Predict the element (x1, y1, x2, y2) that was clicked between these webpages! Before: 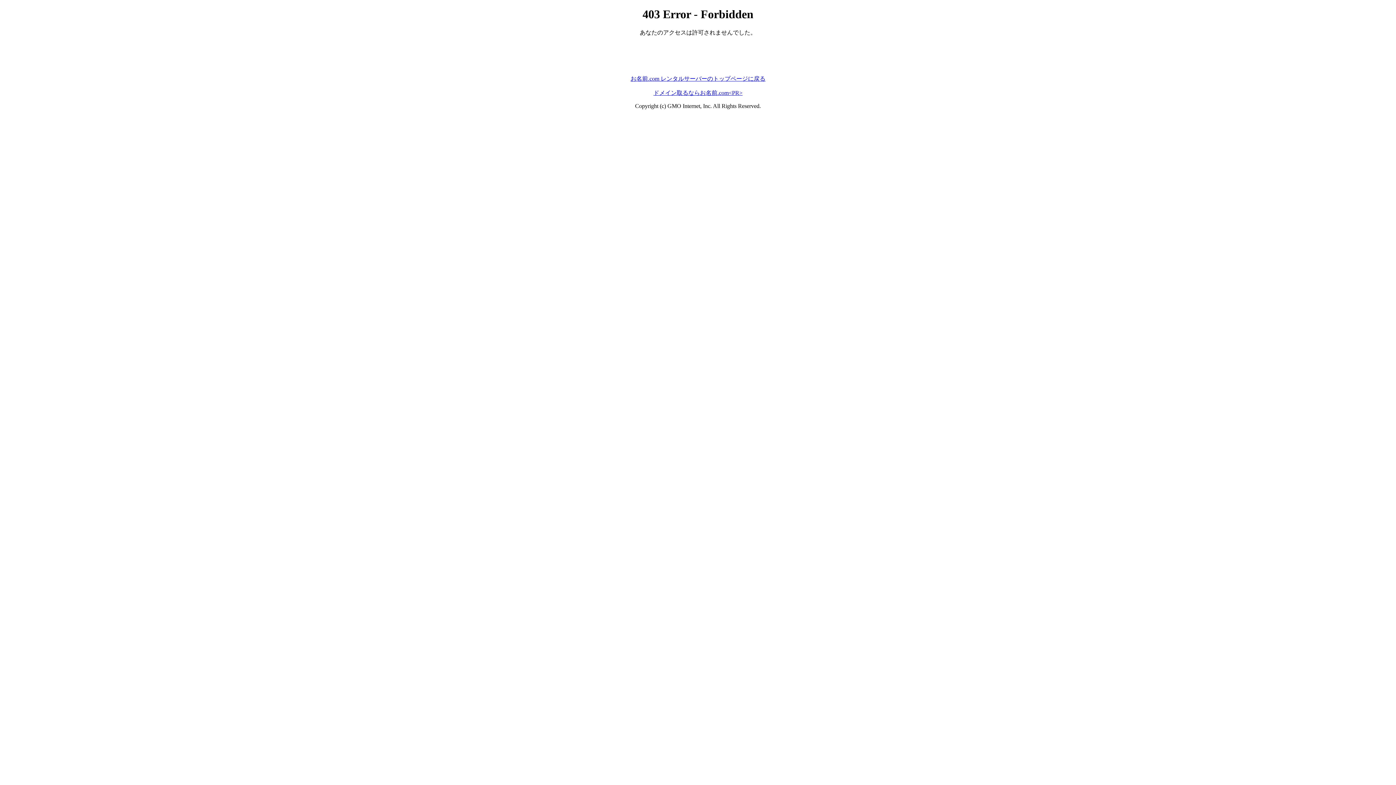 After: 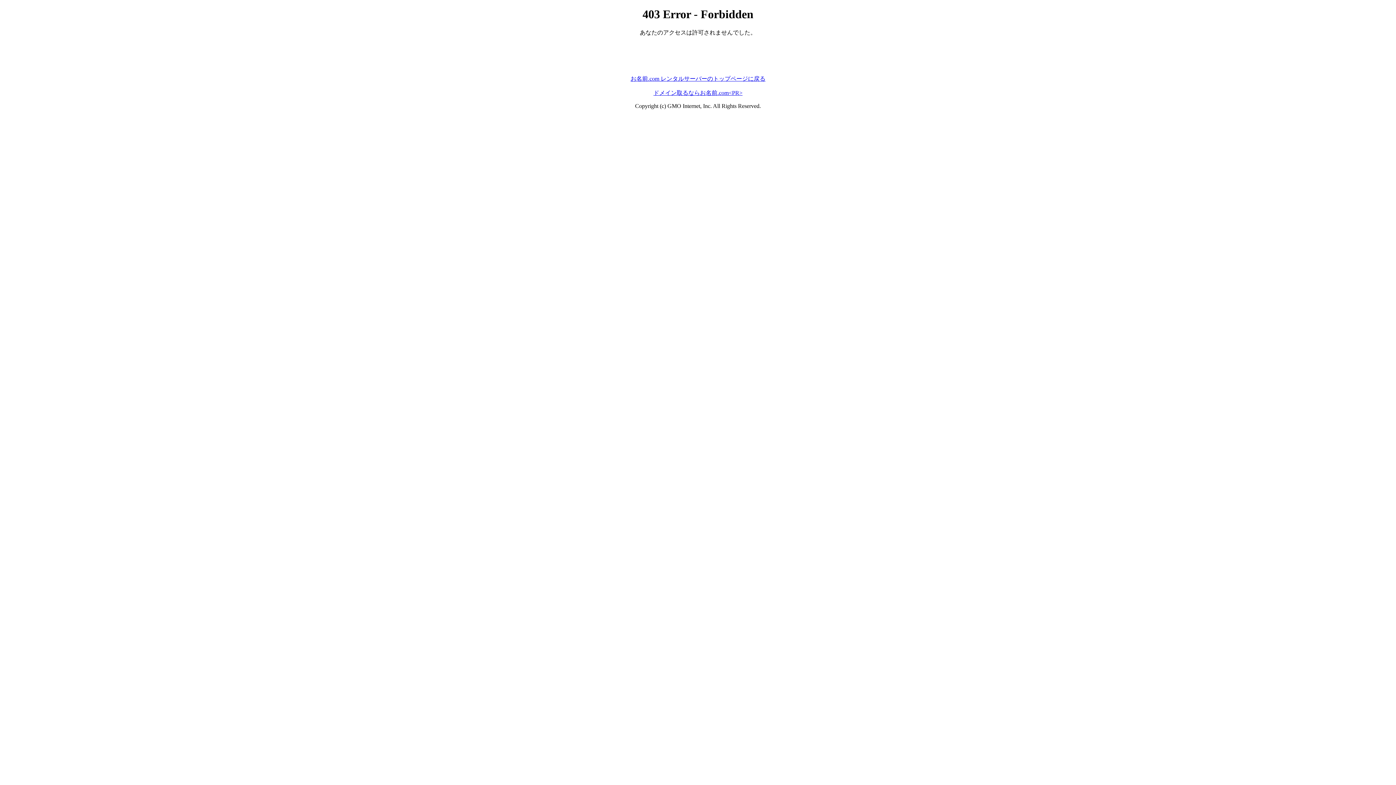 Action: label: ドメイン取るならお名前.com<PR> bbox: (653, 89, 742, 95)